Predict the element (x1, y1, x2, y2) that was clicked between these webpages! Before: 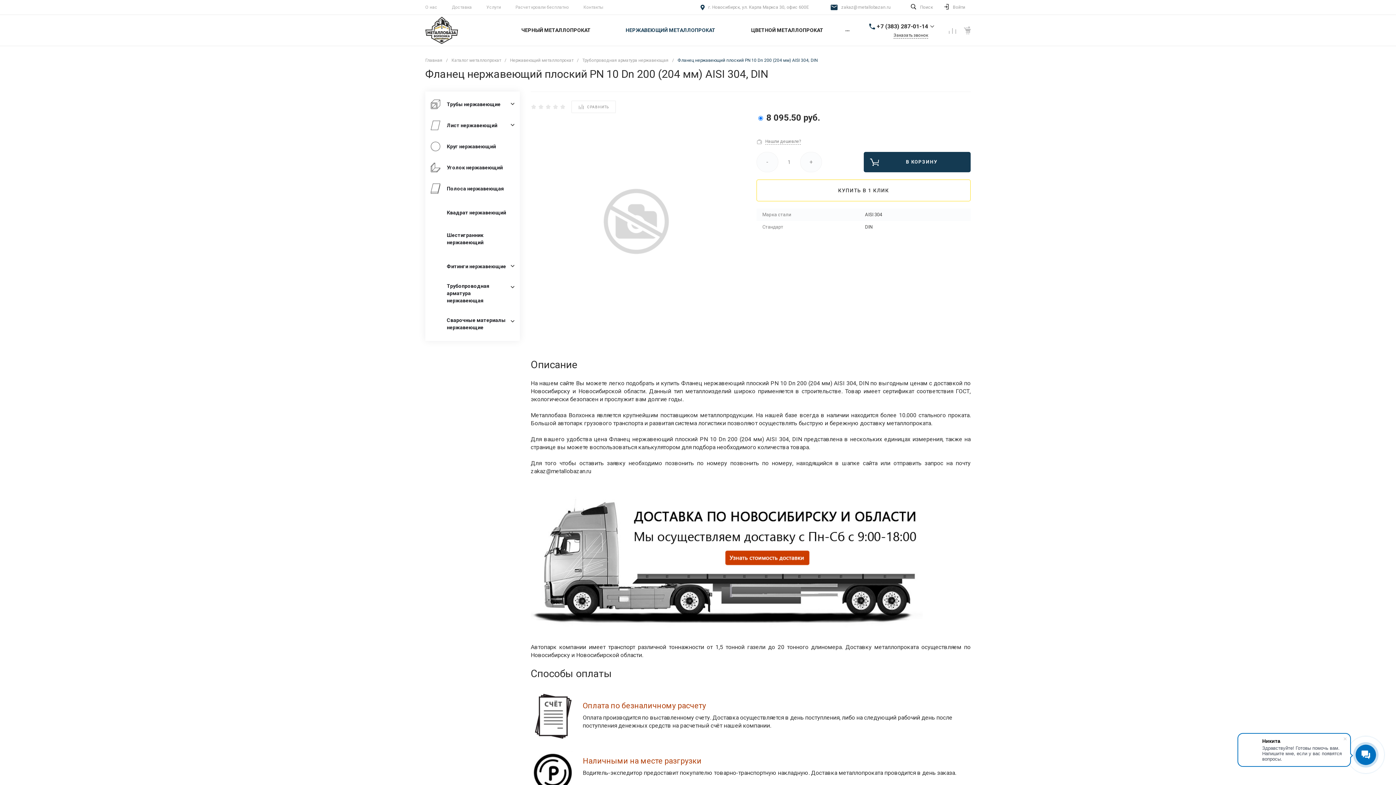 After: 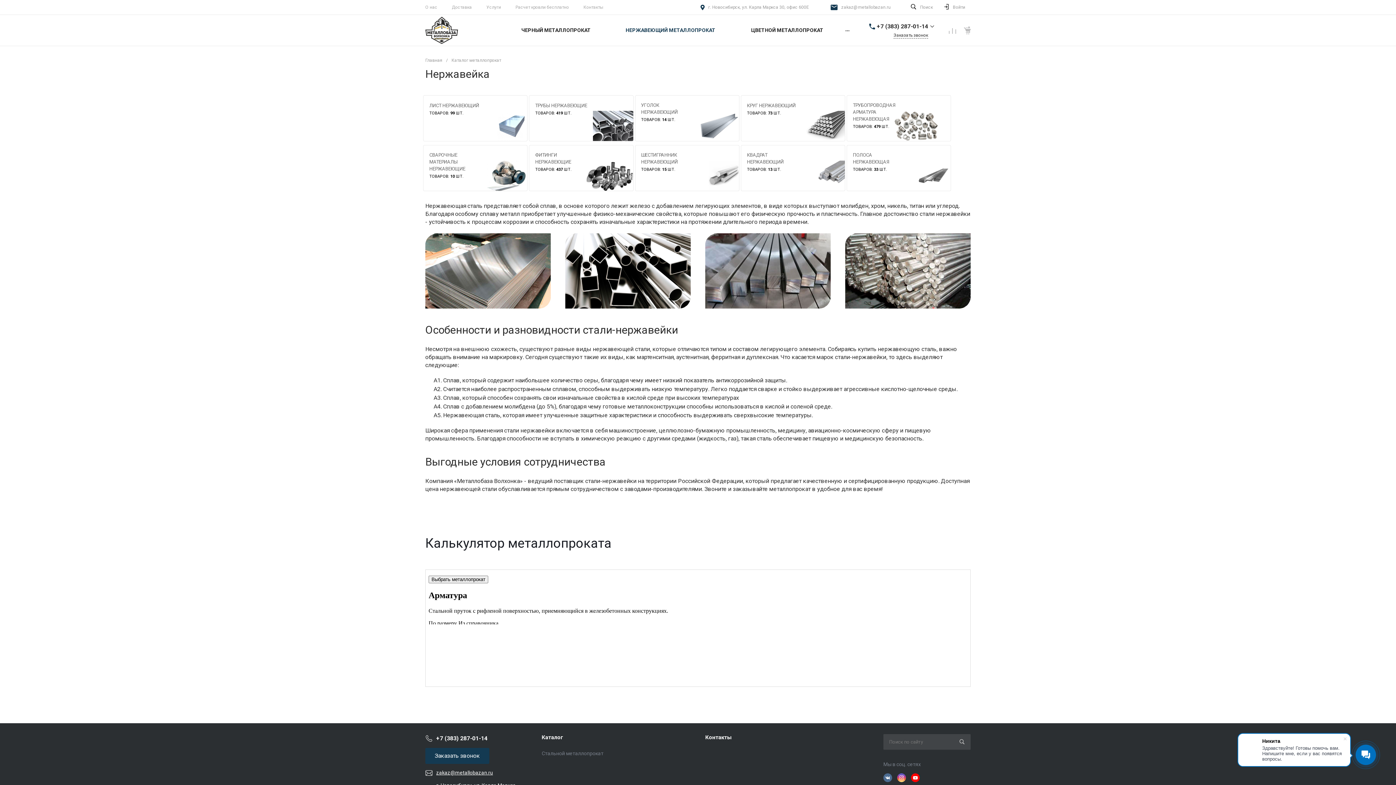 Action: label: НЕРЖАВЕЮЩИЙ МЕТАЛЛОПРОКАТ bbox: (606, 14, 734, 45)